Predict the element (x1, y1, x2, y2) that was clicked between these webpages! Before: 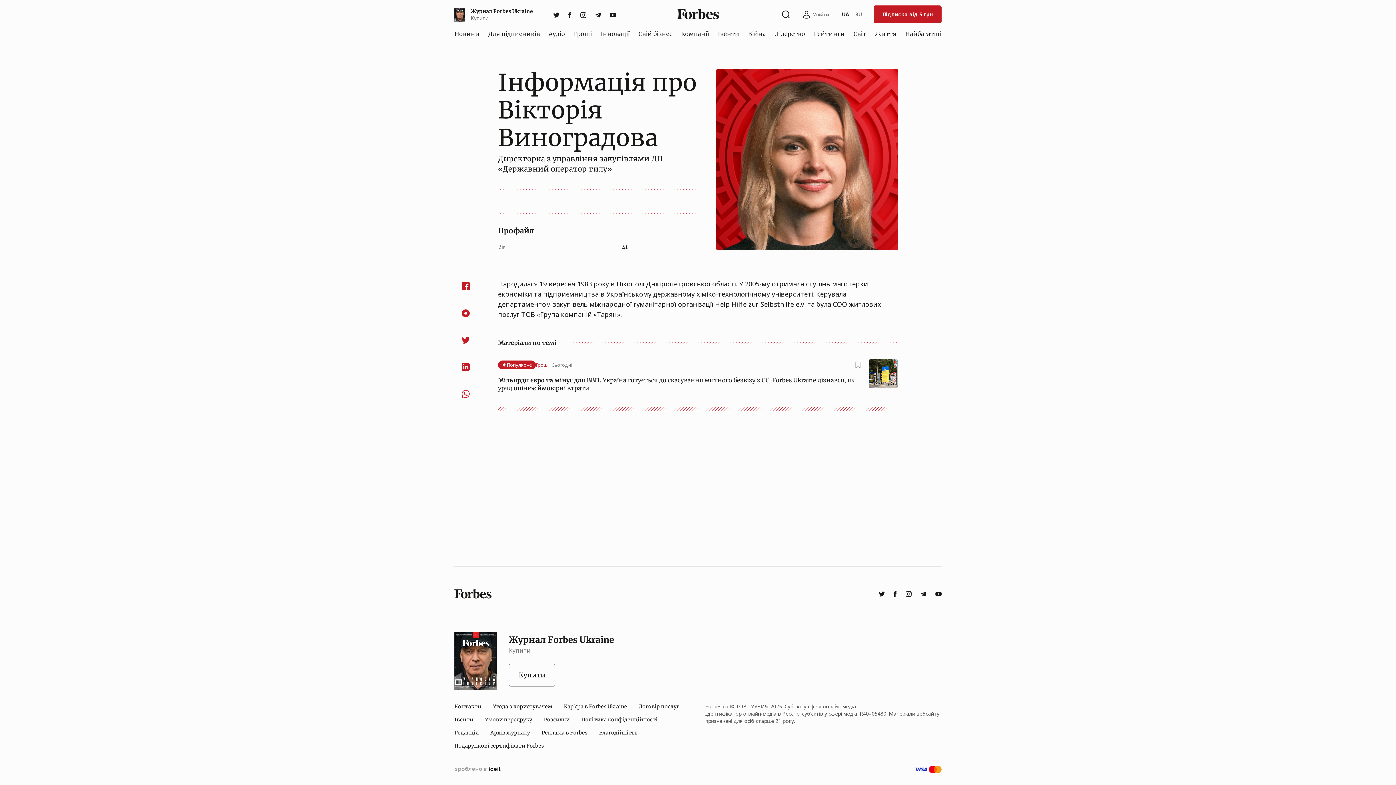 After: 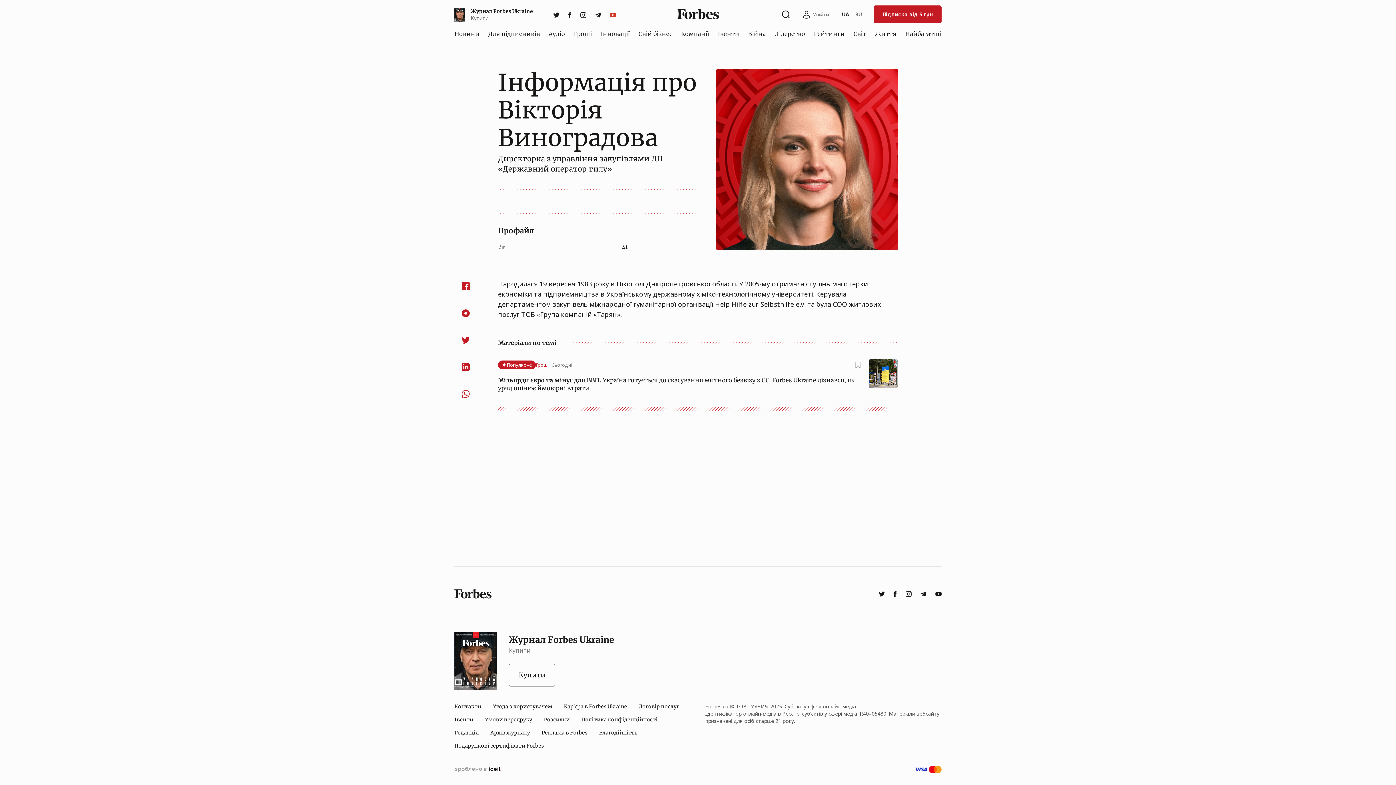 Action: label: youtube bbox: (605, 8, 620, 21)